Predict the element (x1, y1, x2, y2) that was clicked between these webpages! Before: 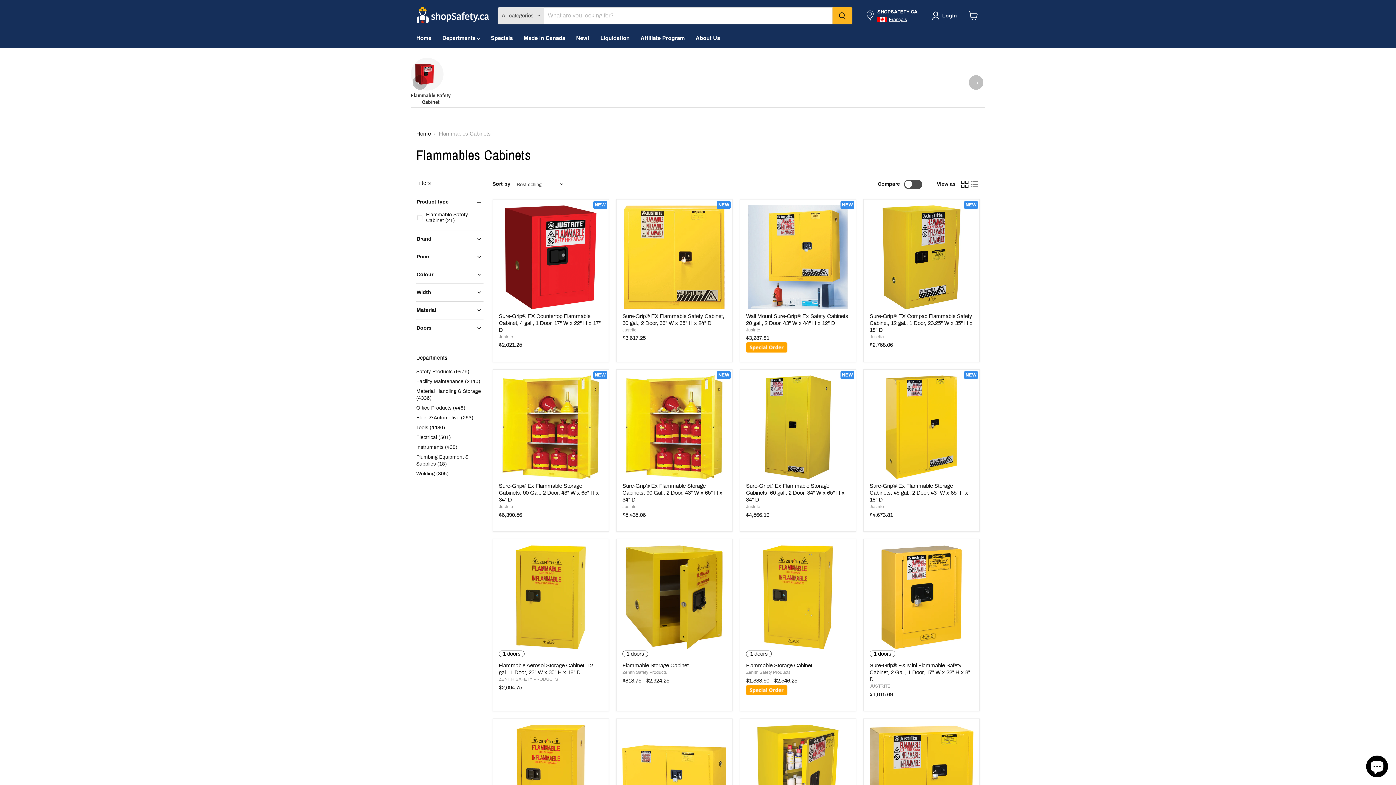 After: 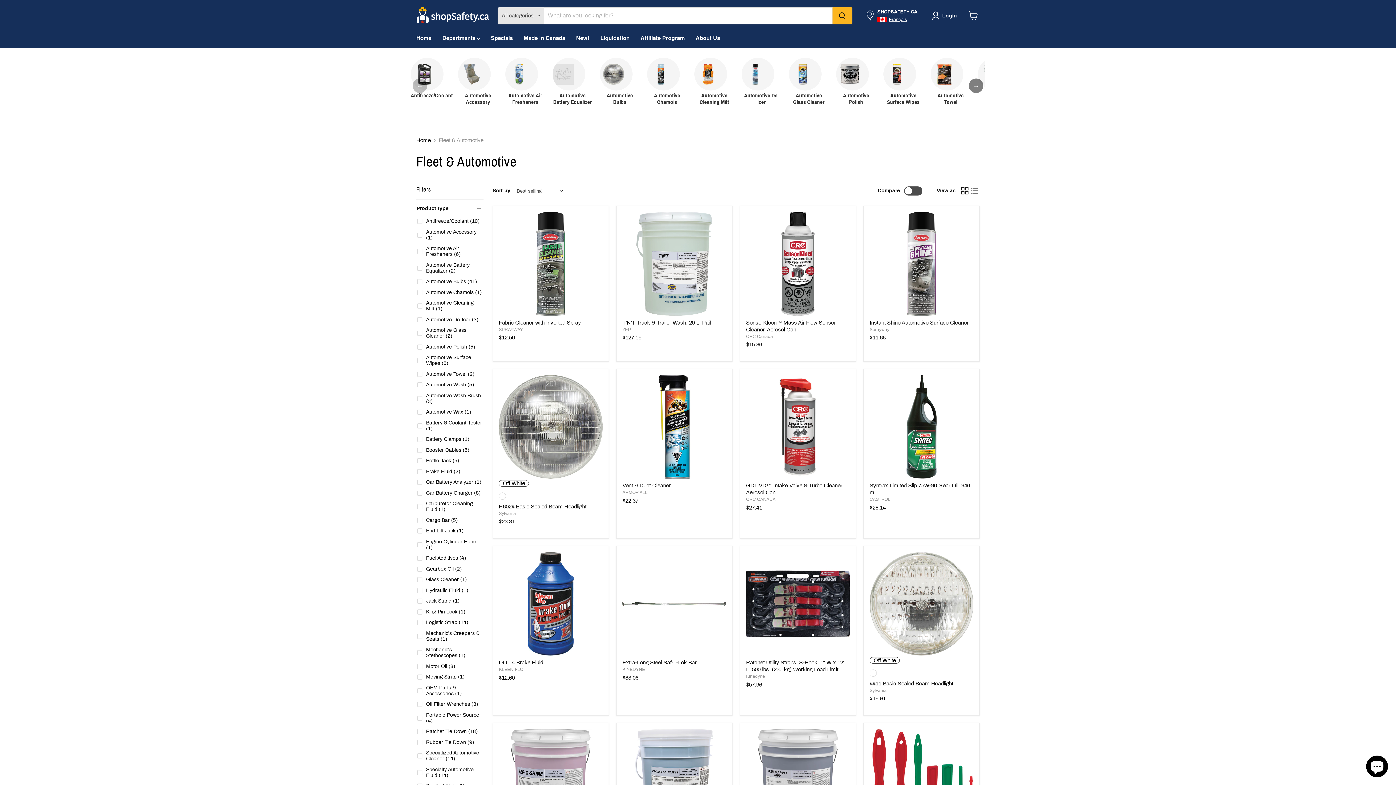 Action: bbox: (416, 415, 473, 420) label: Fleet & Automotive (263)